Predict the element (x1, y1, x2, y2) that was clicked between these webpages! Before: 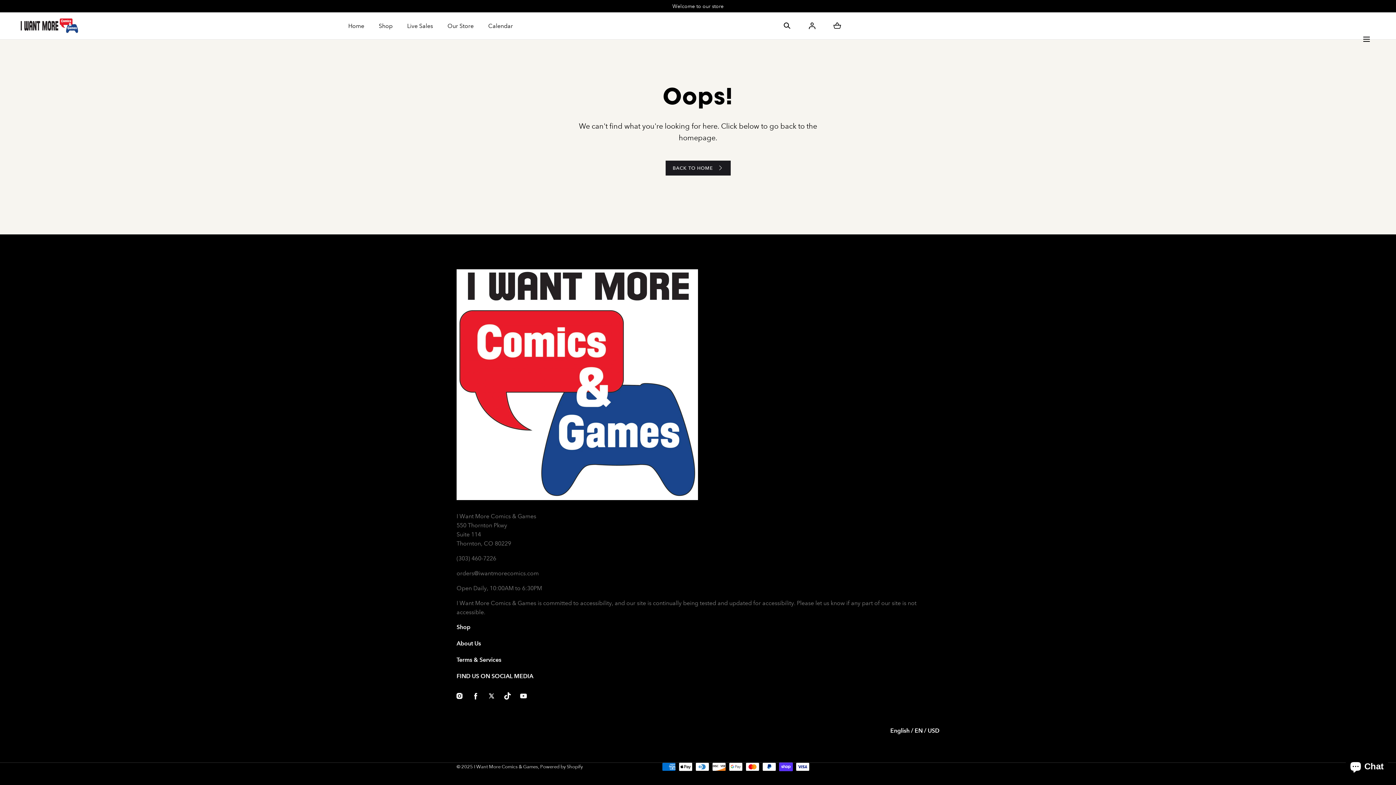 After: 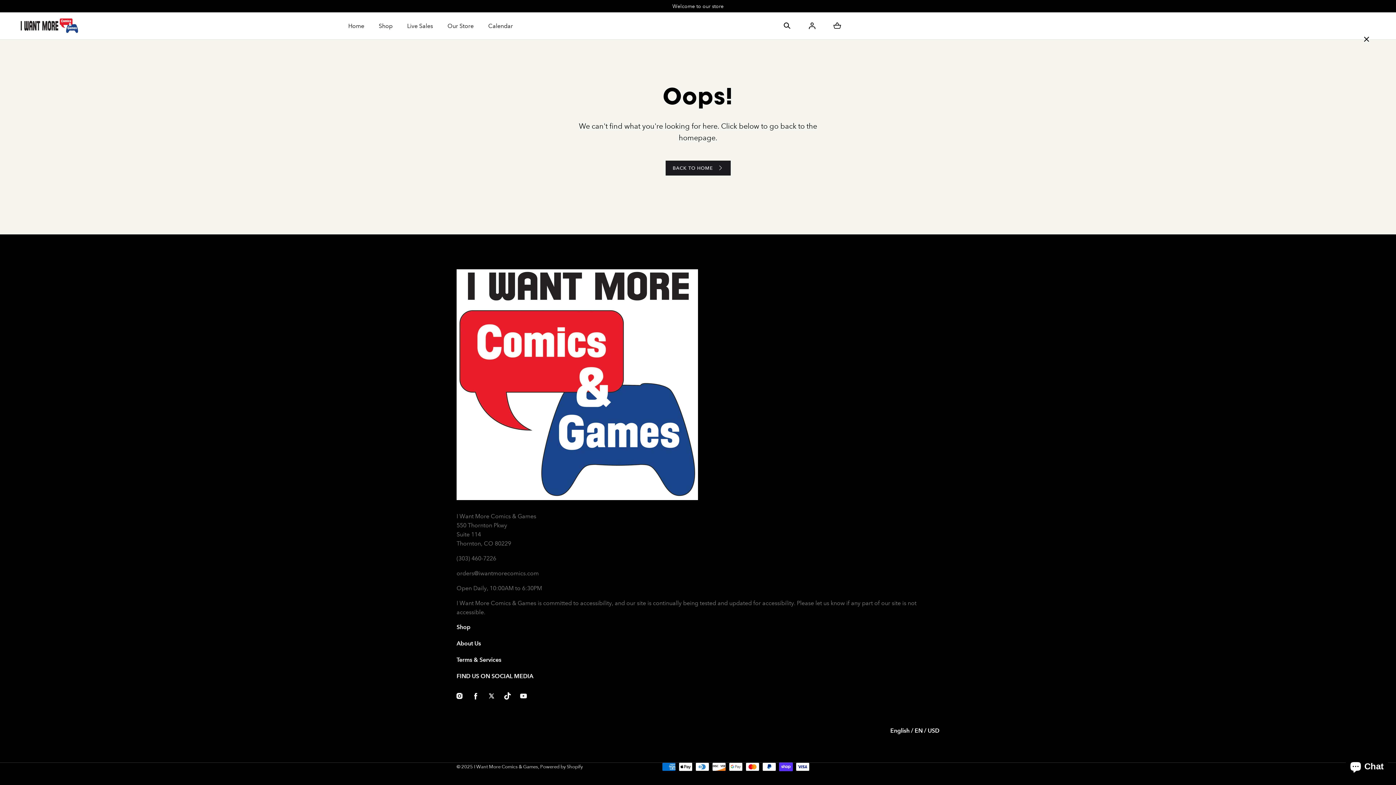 Action: label: Menu bbox: (1366, 39, 1376, 48)